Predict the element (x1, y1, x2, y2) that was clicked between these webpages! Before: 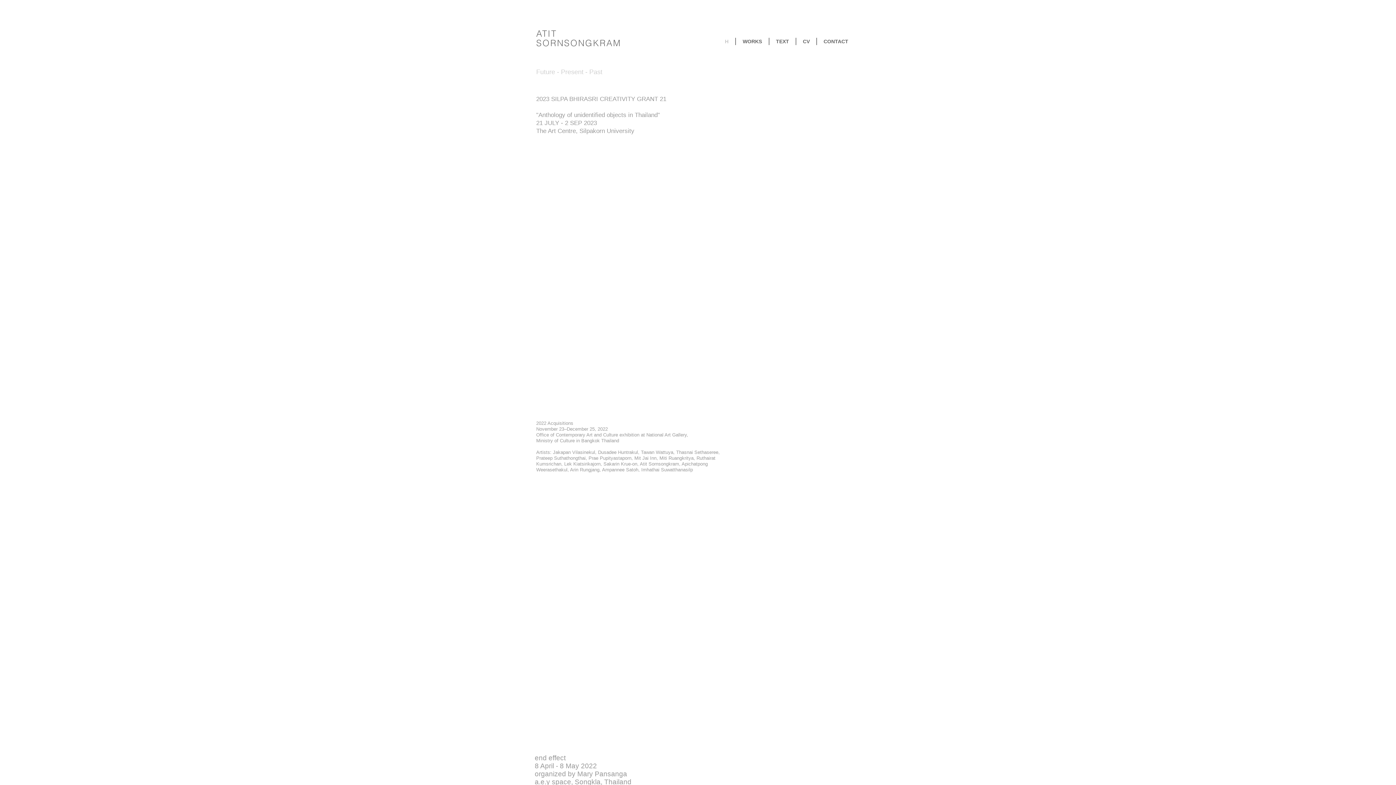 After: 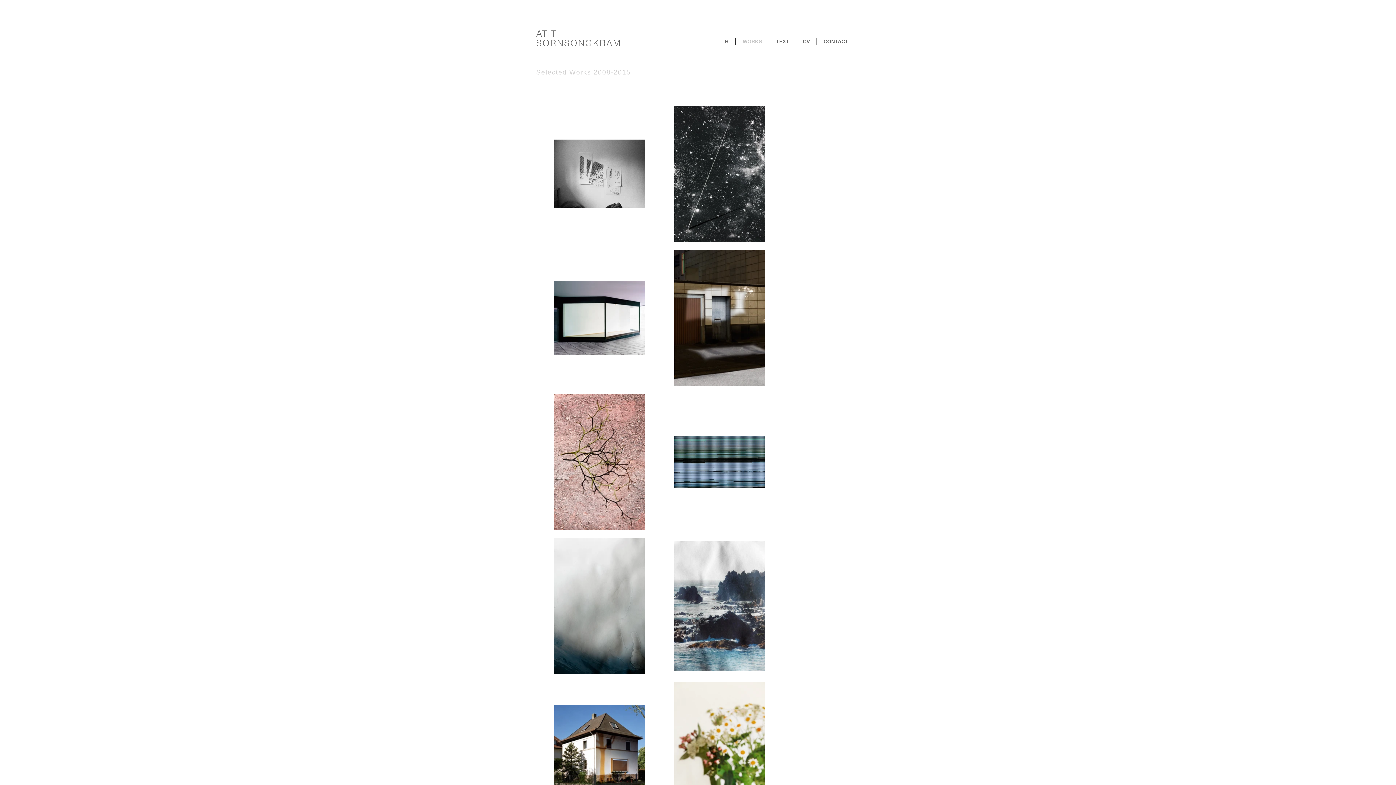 Action: label: WORKS bbox: (736, 37, 769, 45)